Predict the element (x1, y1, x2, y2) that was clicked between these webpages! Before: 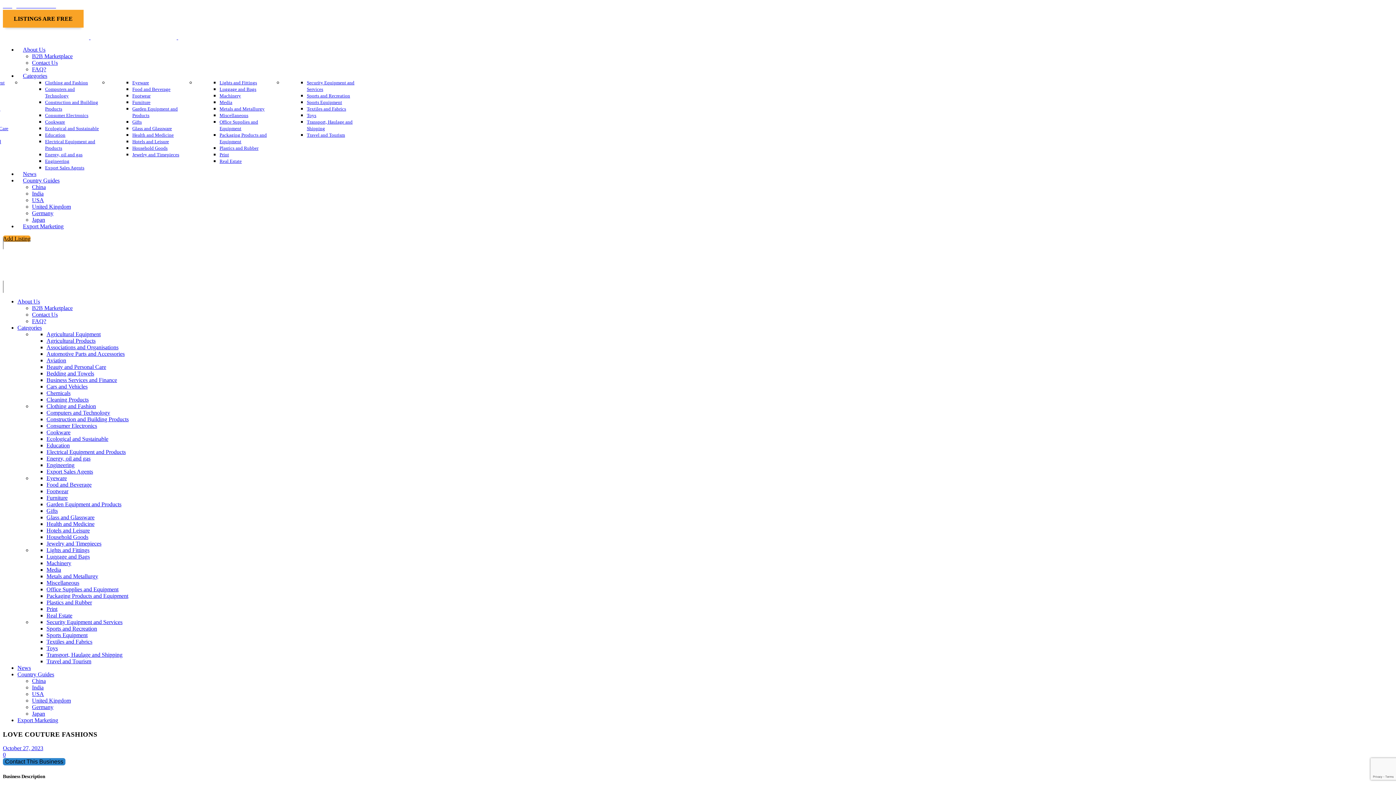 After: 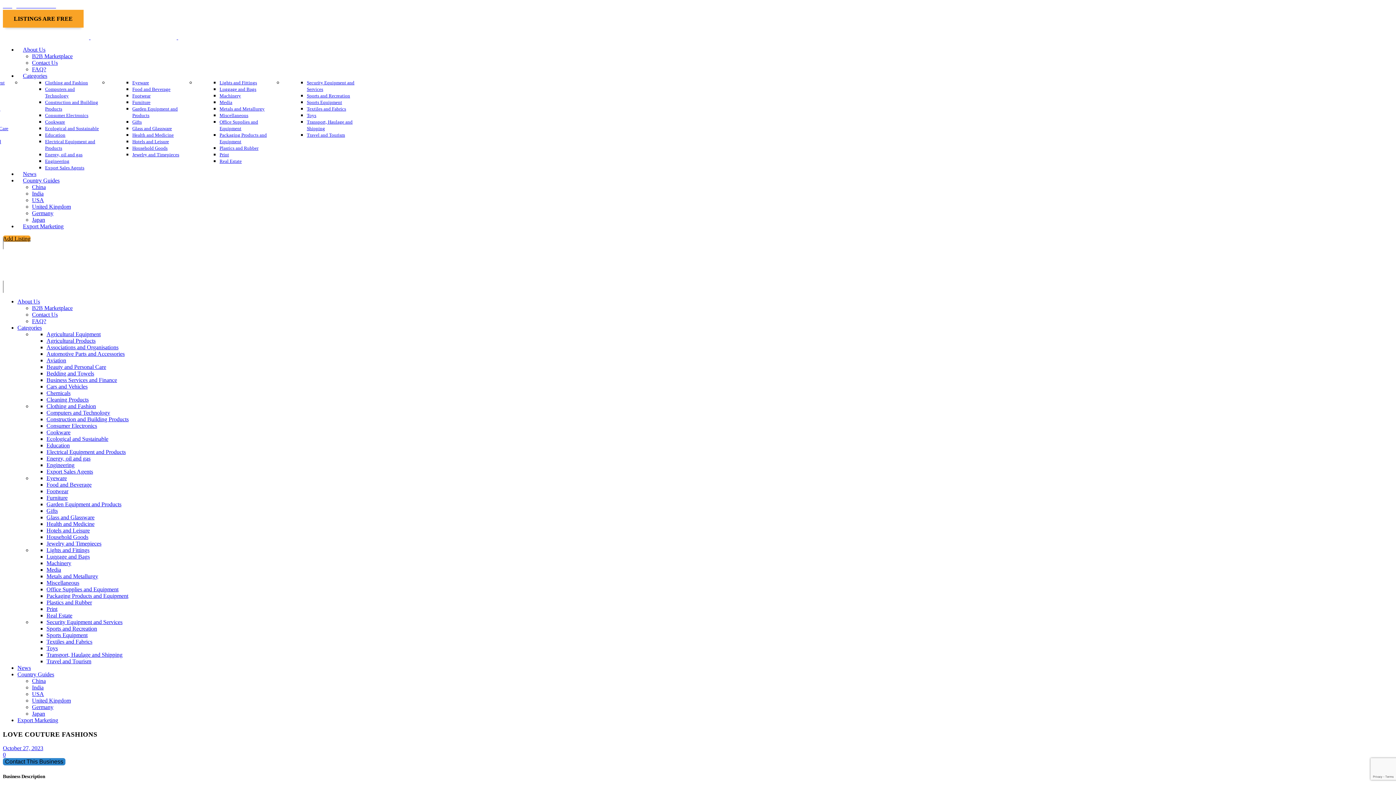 Action: label: Computers and Technology bbox: (46, 409, 110, 416)